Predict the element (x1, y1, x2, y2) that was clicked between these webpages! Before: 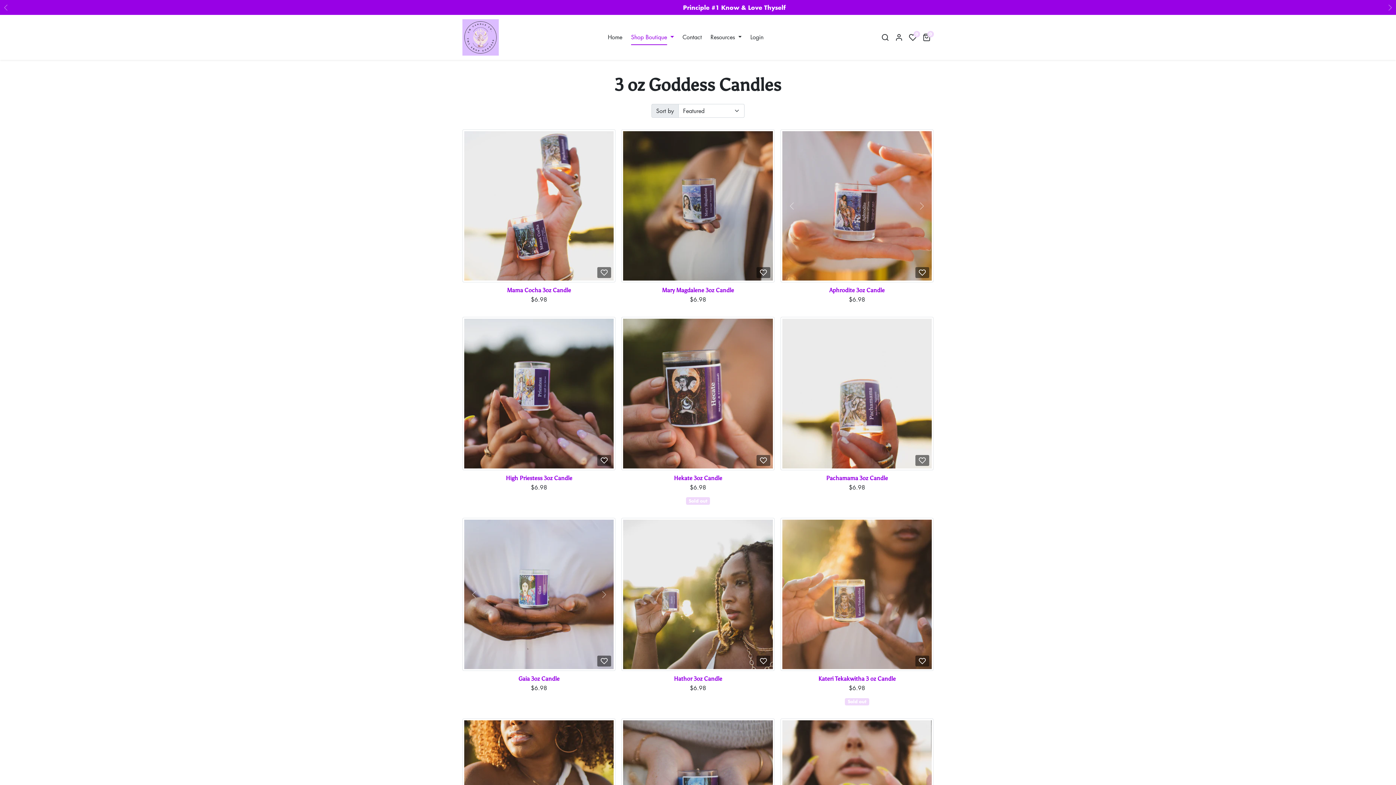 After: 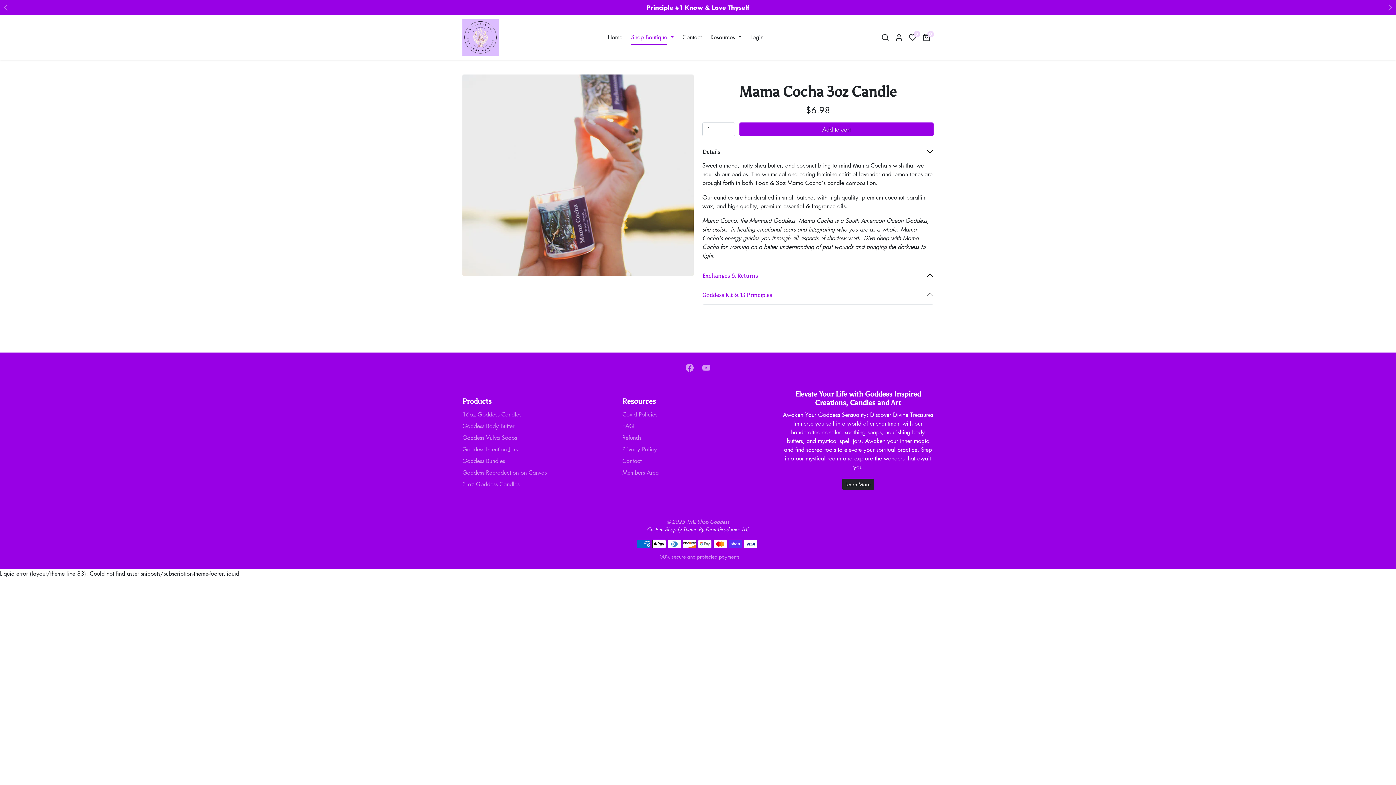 Action: bbox: (462, 129, 615, 282)